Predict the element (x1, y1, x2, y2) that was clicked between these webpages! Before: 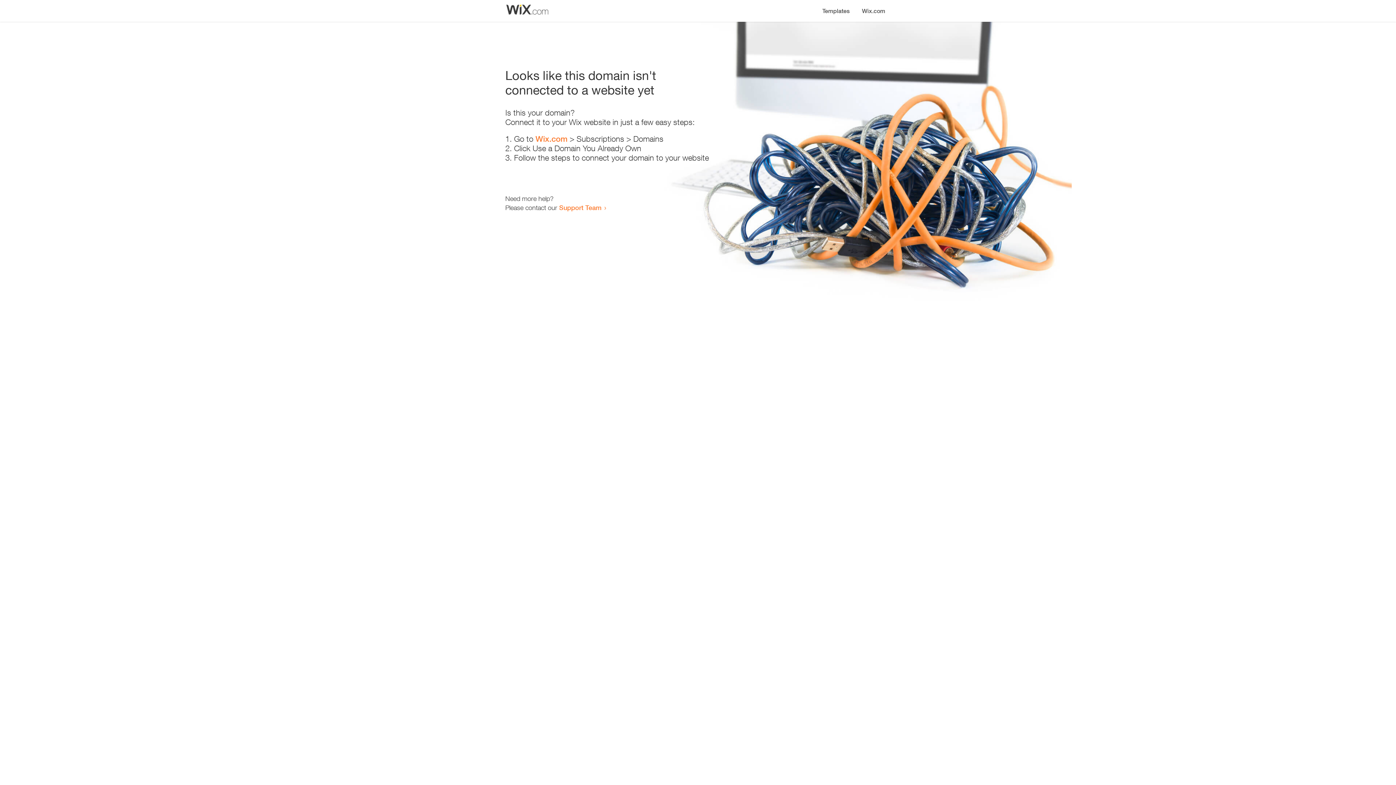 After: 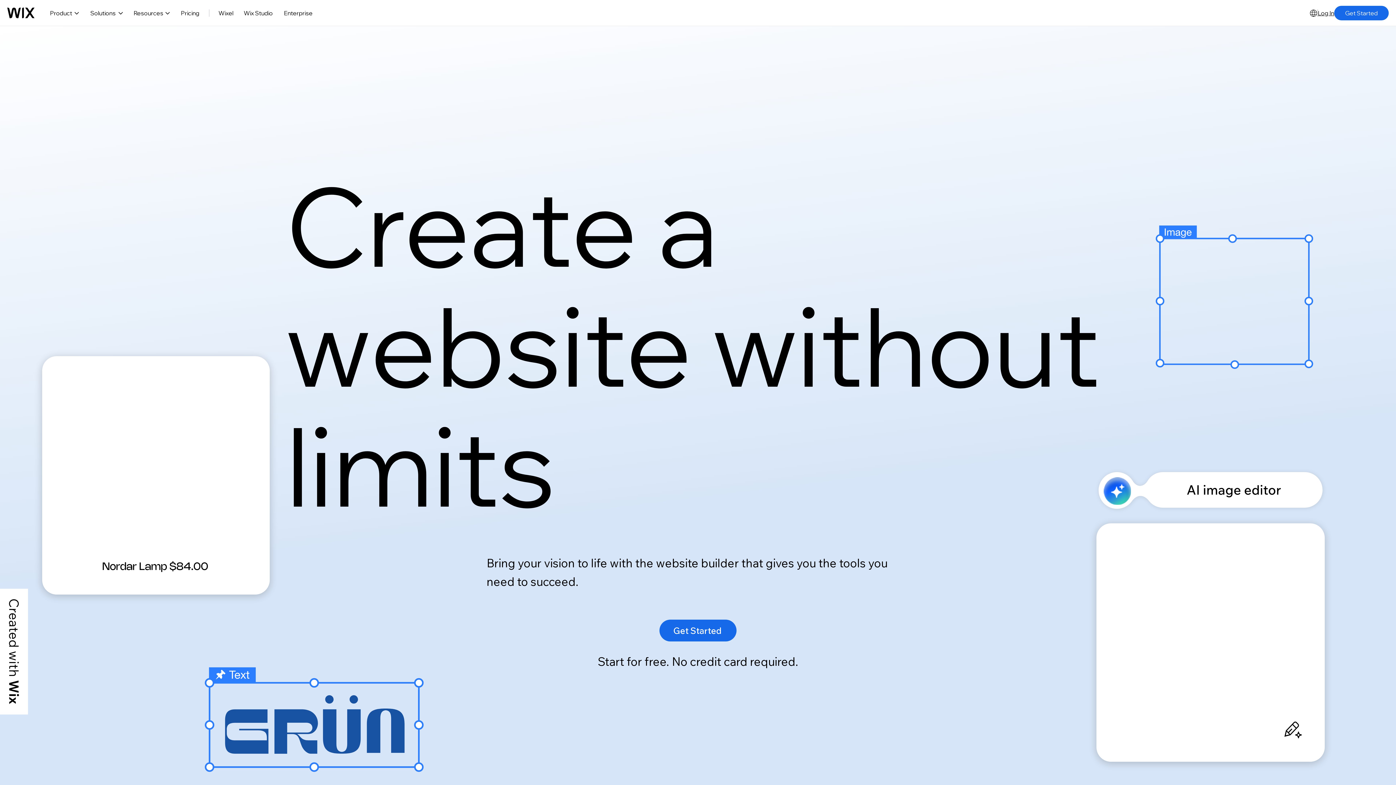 Action: bbox: (535, 134, 567, 143) label: Wix.com